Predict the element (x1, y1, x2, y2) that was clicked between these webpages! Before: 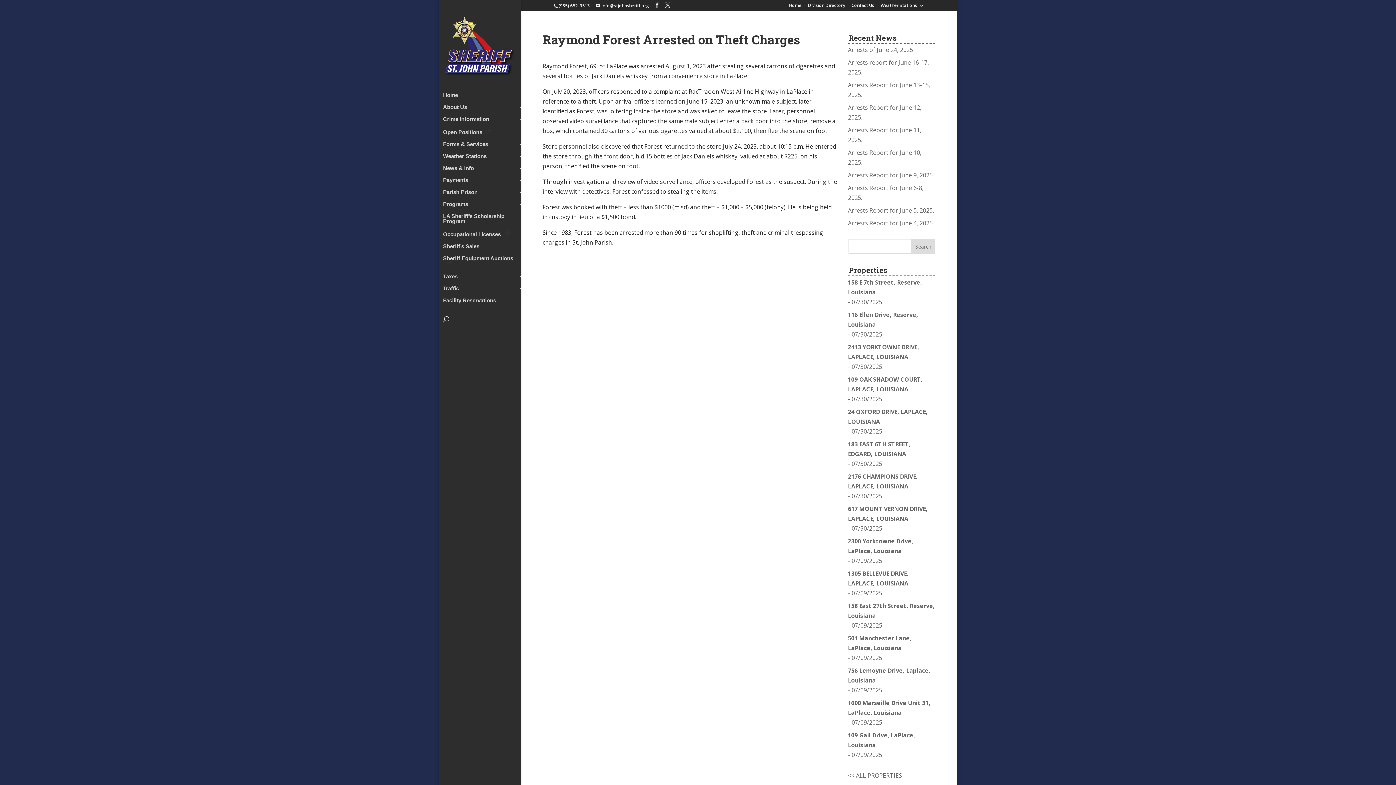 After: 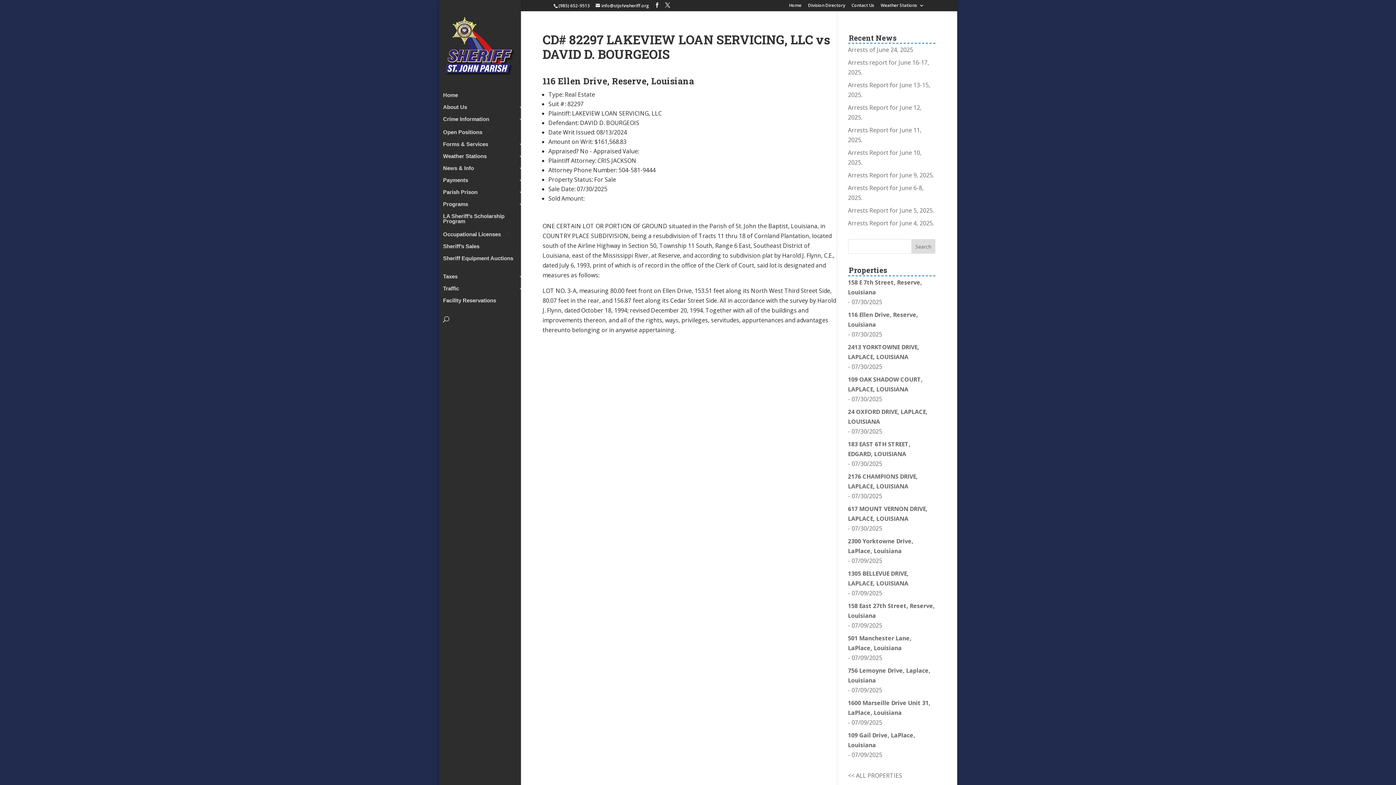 Action: label: 116 Ellen Drive, Reserve, Louisiana

- 07/30/2025 bbox: (848, 330, 882, 338)